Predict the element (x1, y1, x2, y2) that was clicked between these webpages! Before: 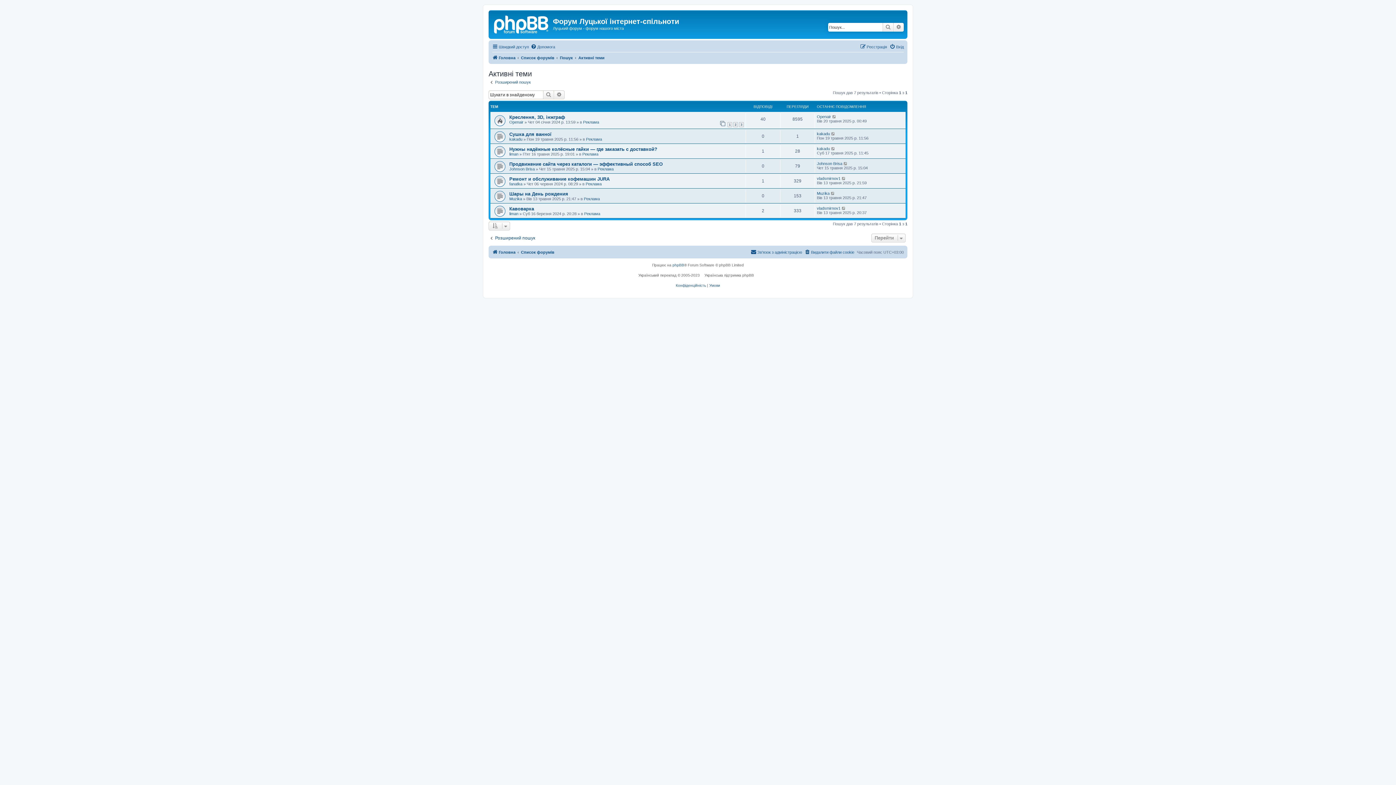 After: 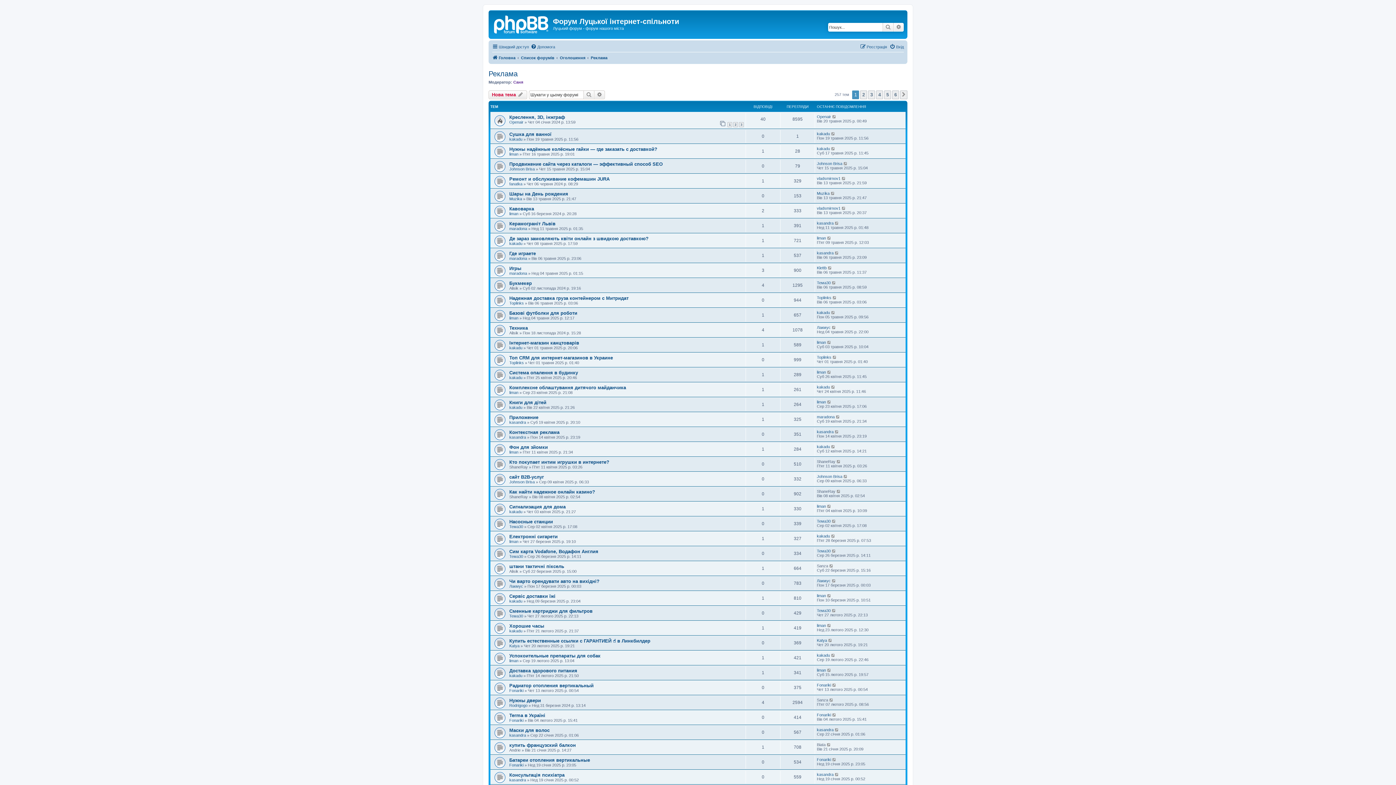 Action: label: Реклама bbox: (582, 151, 598, 156)